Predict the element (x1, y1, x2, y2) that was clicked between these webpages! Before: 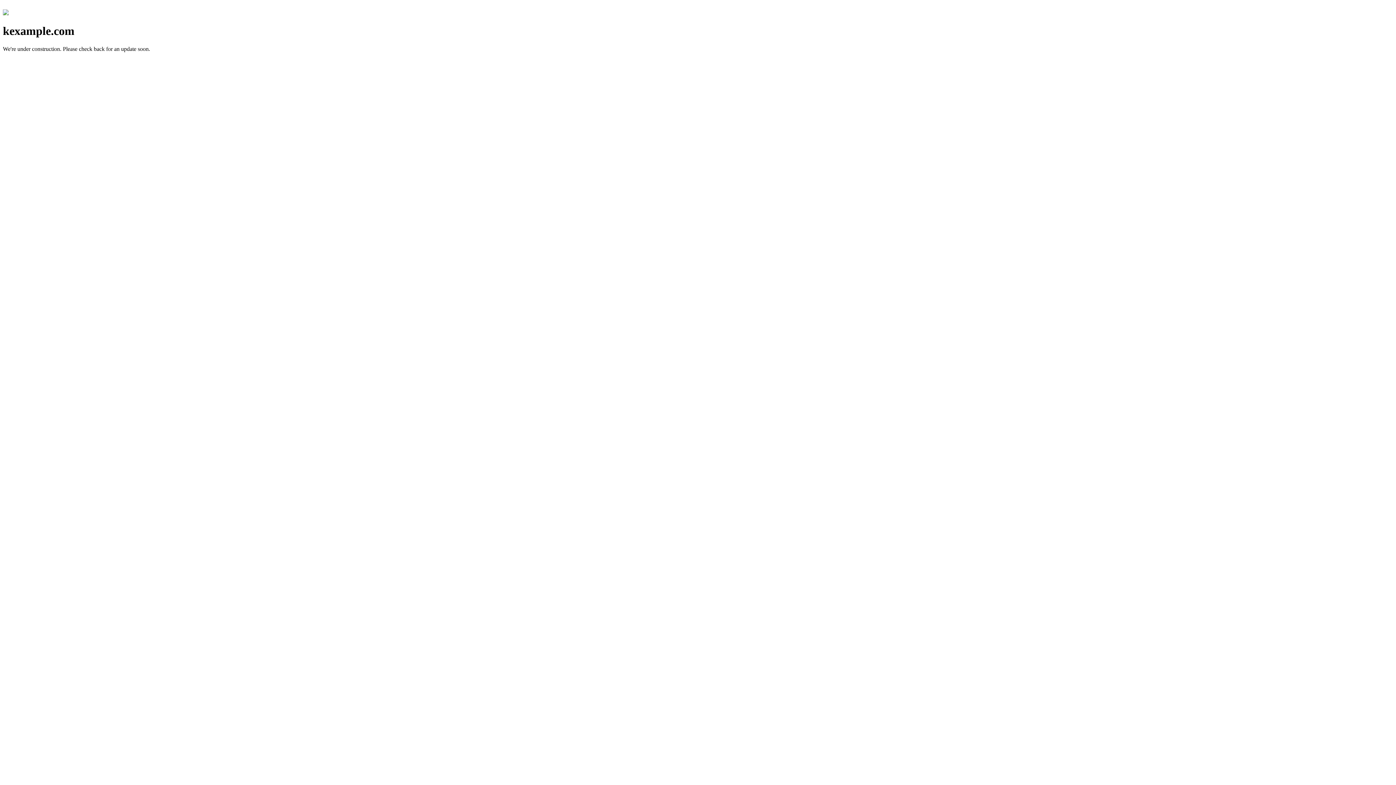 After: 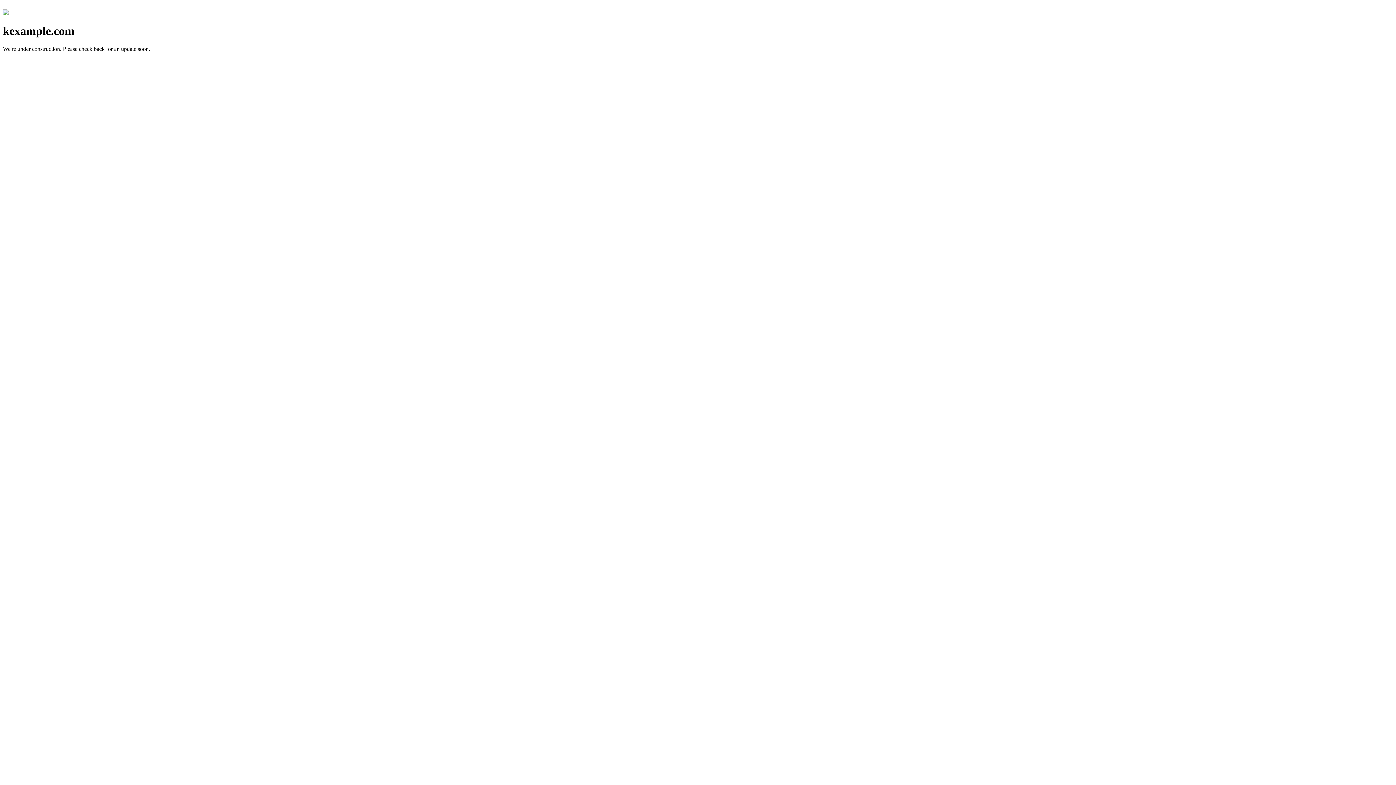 Action: bbox: (2, 10, 8, 16)